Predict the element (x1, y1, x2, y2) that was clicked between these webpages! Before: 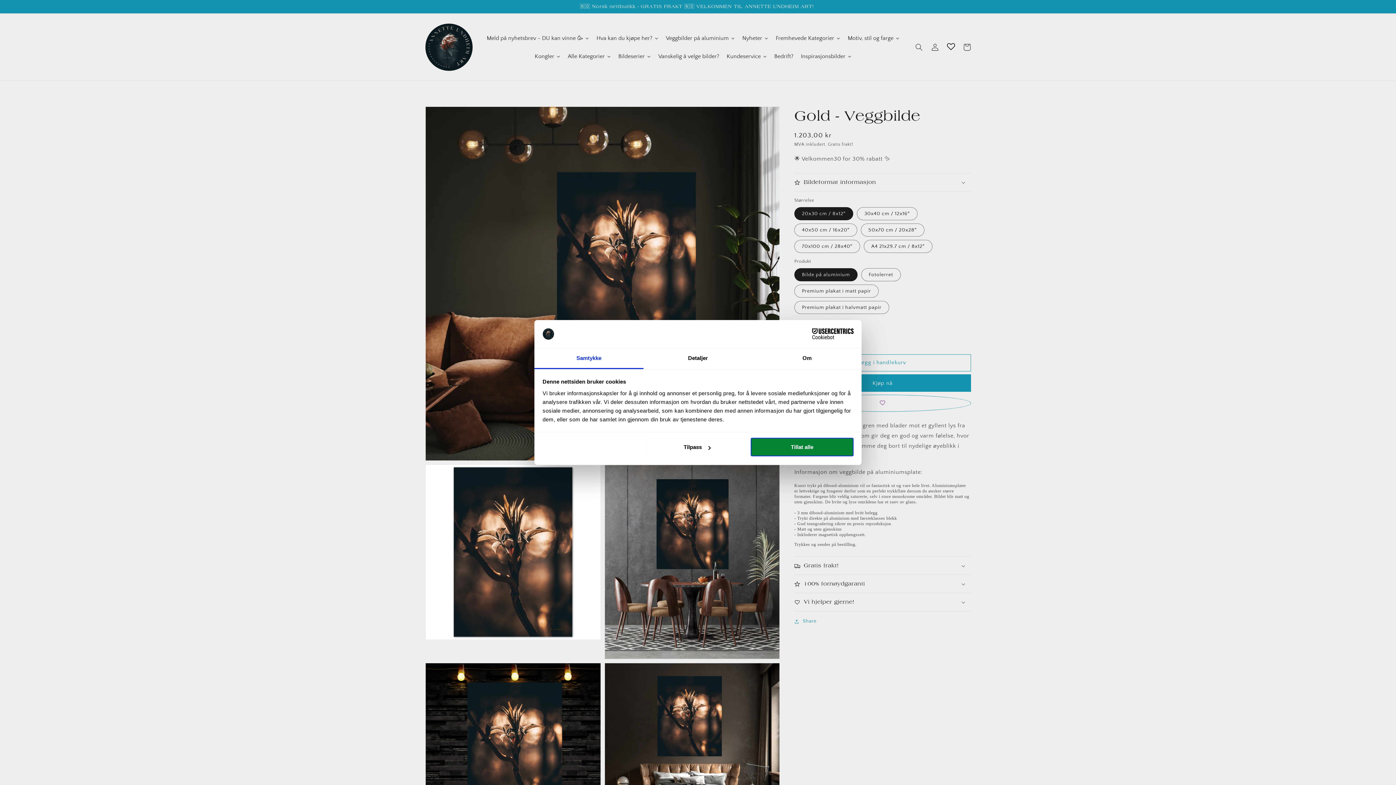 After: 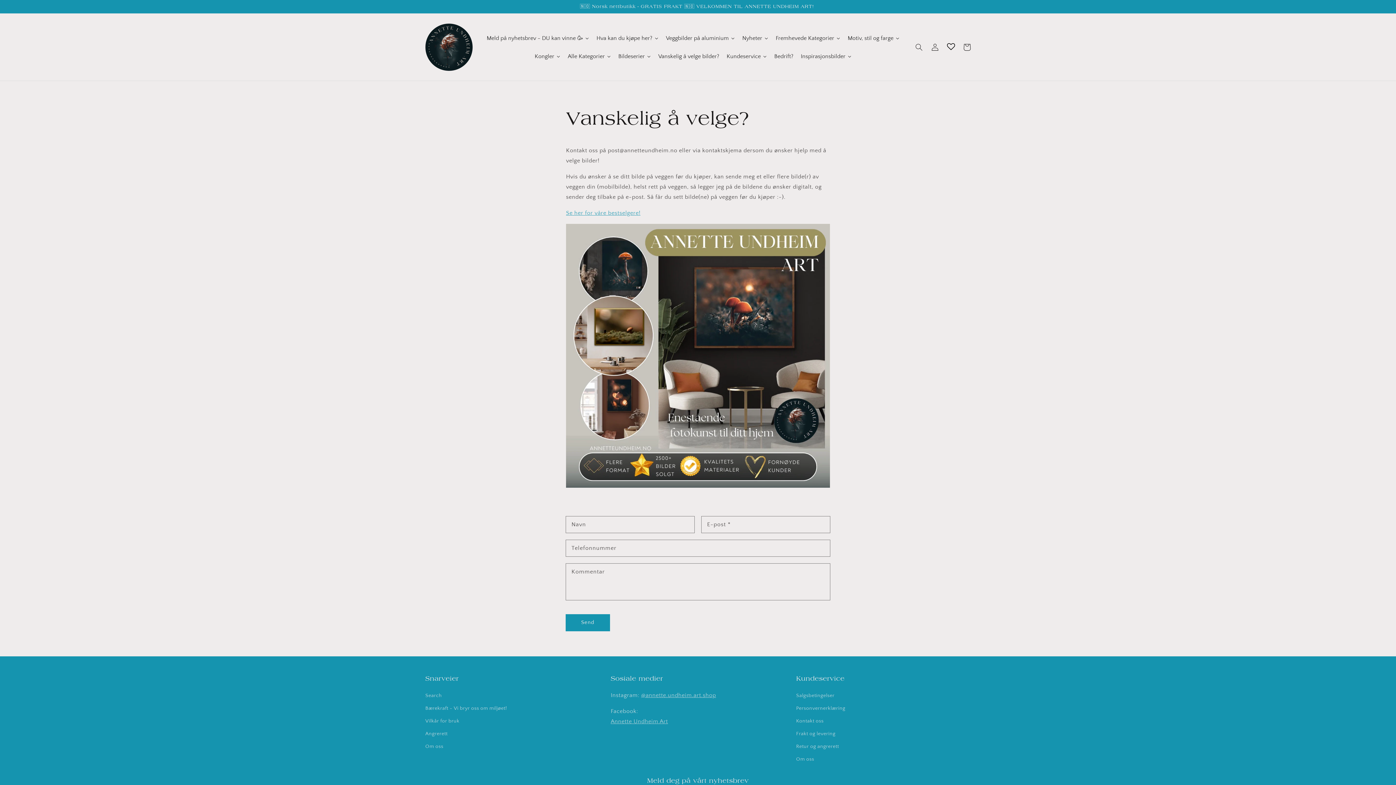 Action: label: Vanskelig å velge bilder? bbox: (654, 47, 723, 65)